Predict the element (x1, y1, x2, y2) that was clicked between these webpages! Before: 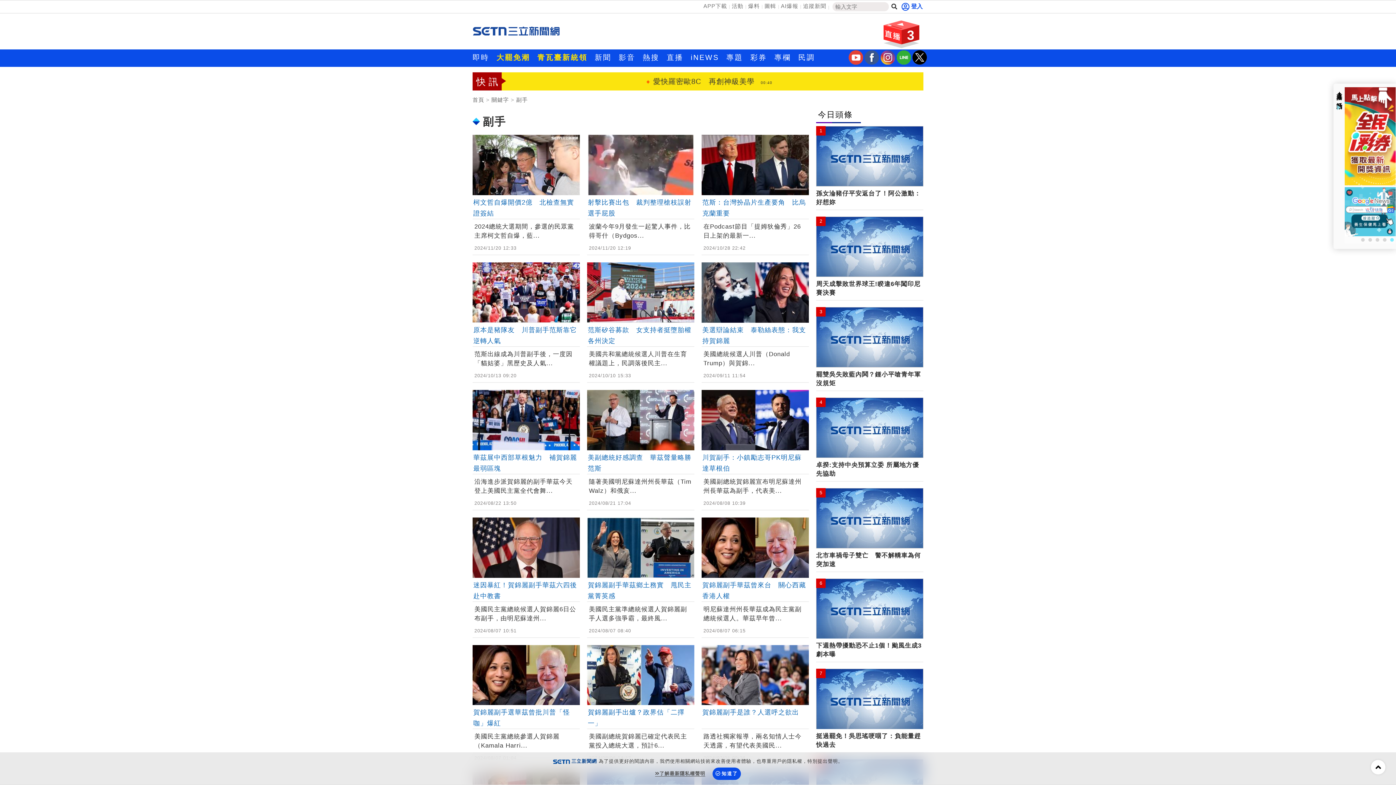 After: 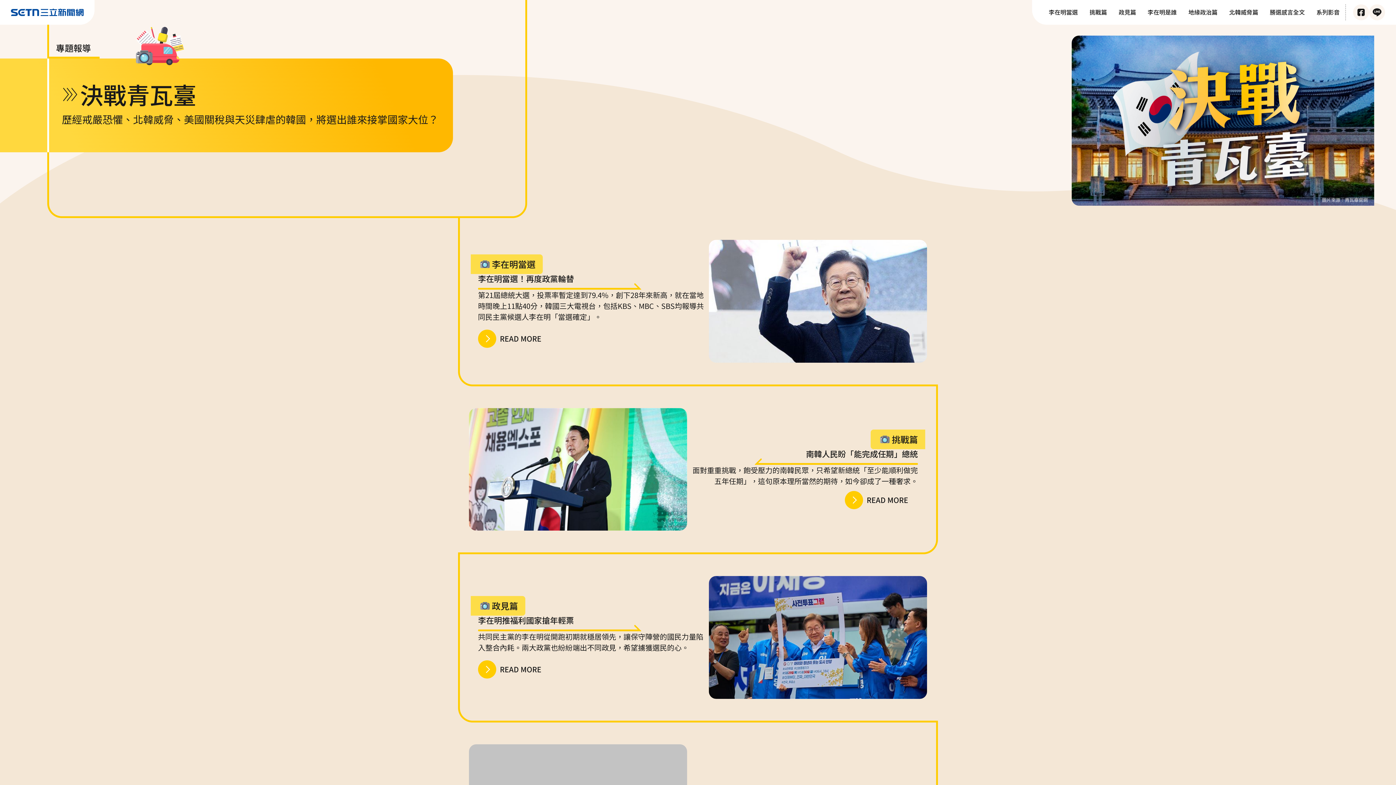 Action: bbox: (533, 49, 591, 65) label: 青瓦臺新統領